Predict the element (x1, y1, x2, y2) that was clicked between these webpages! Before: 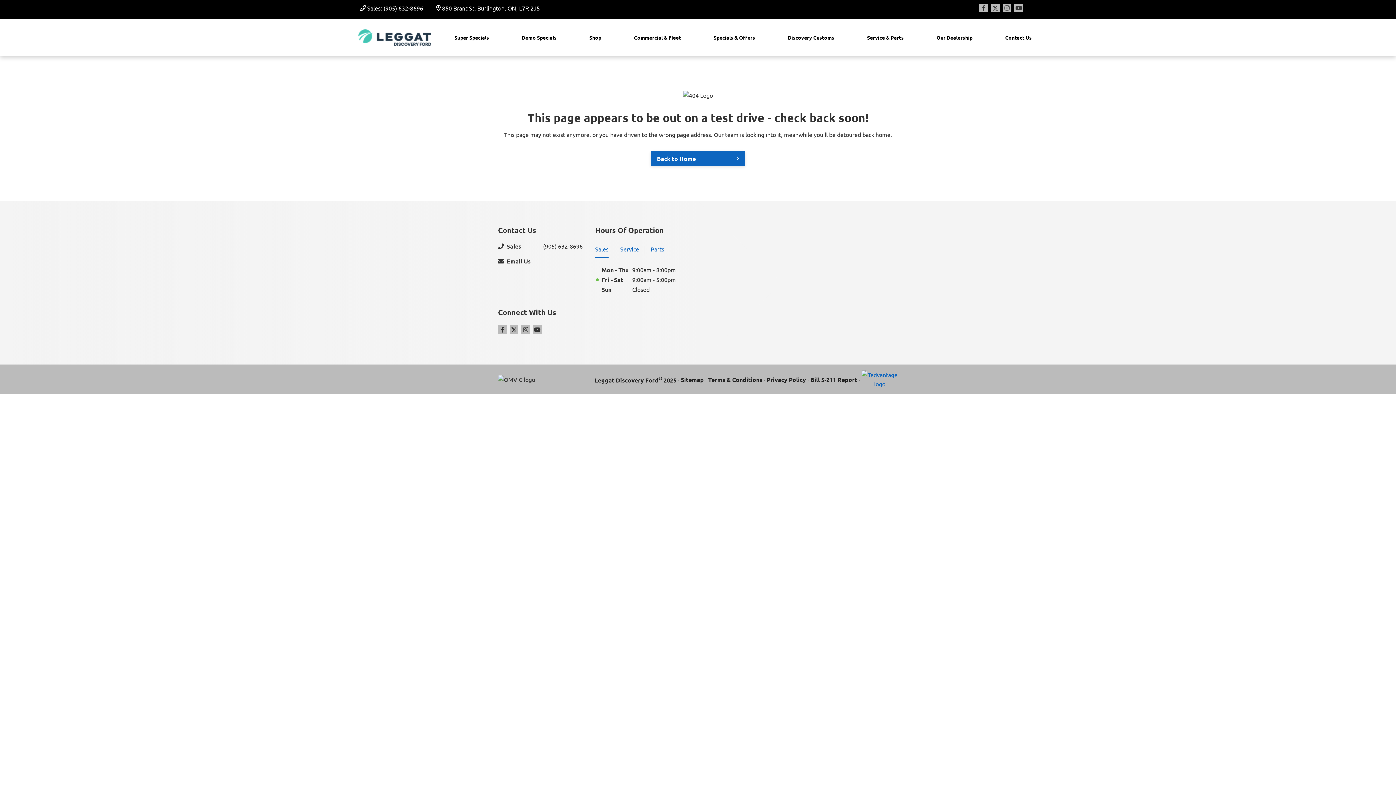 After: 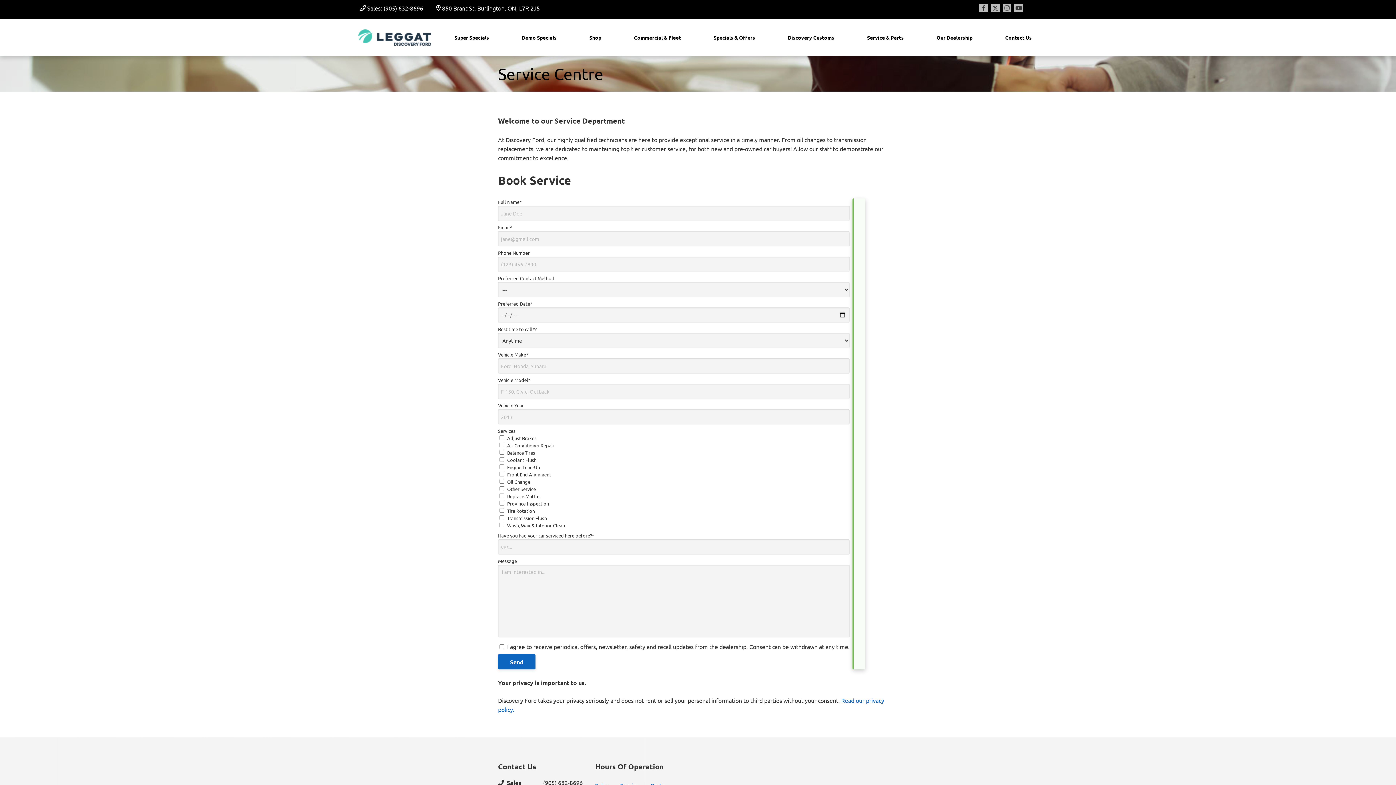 Action: label: Service & Parts bbox: (861, 27, 909, 47)